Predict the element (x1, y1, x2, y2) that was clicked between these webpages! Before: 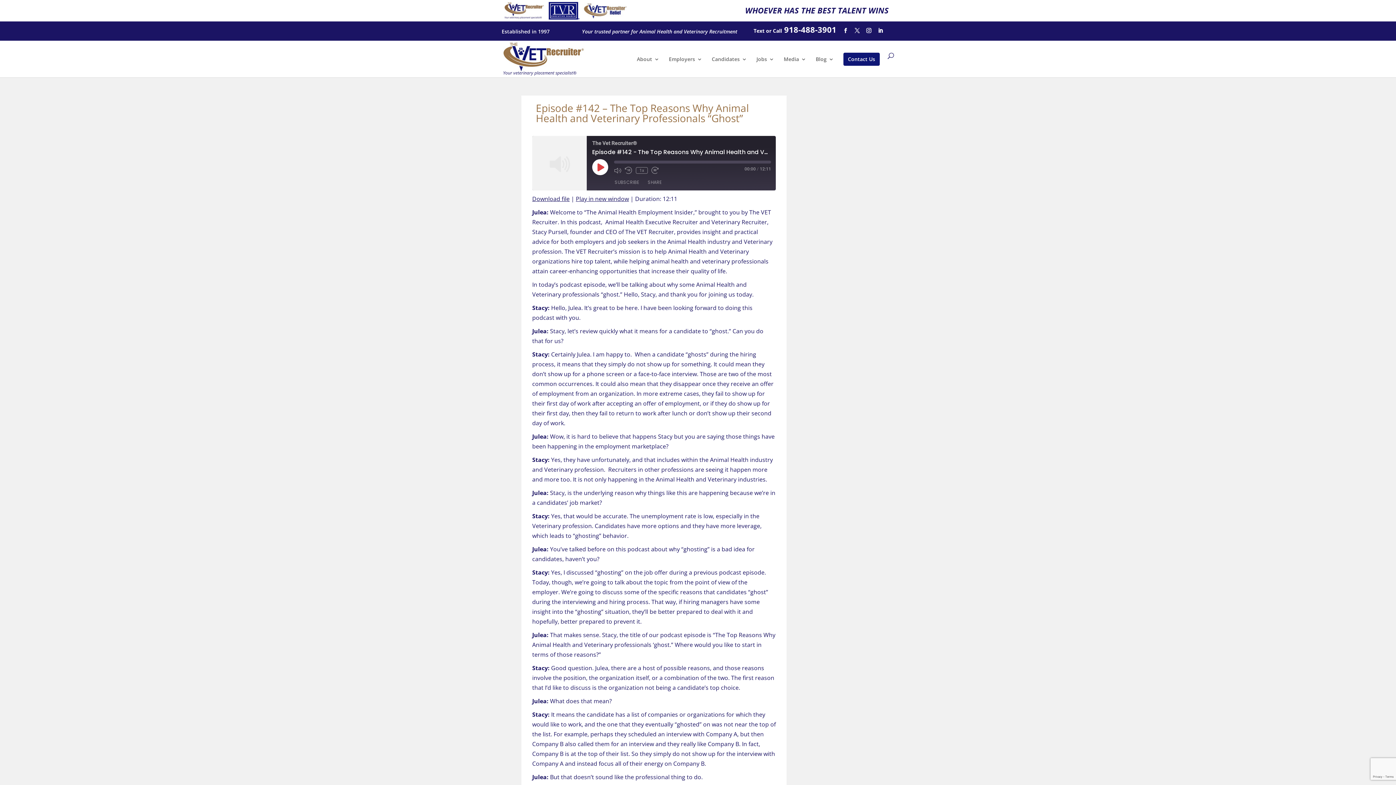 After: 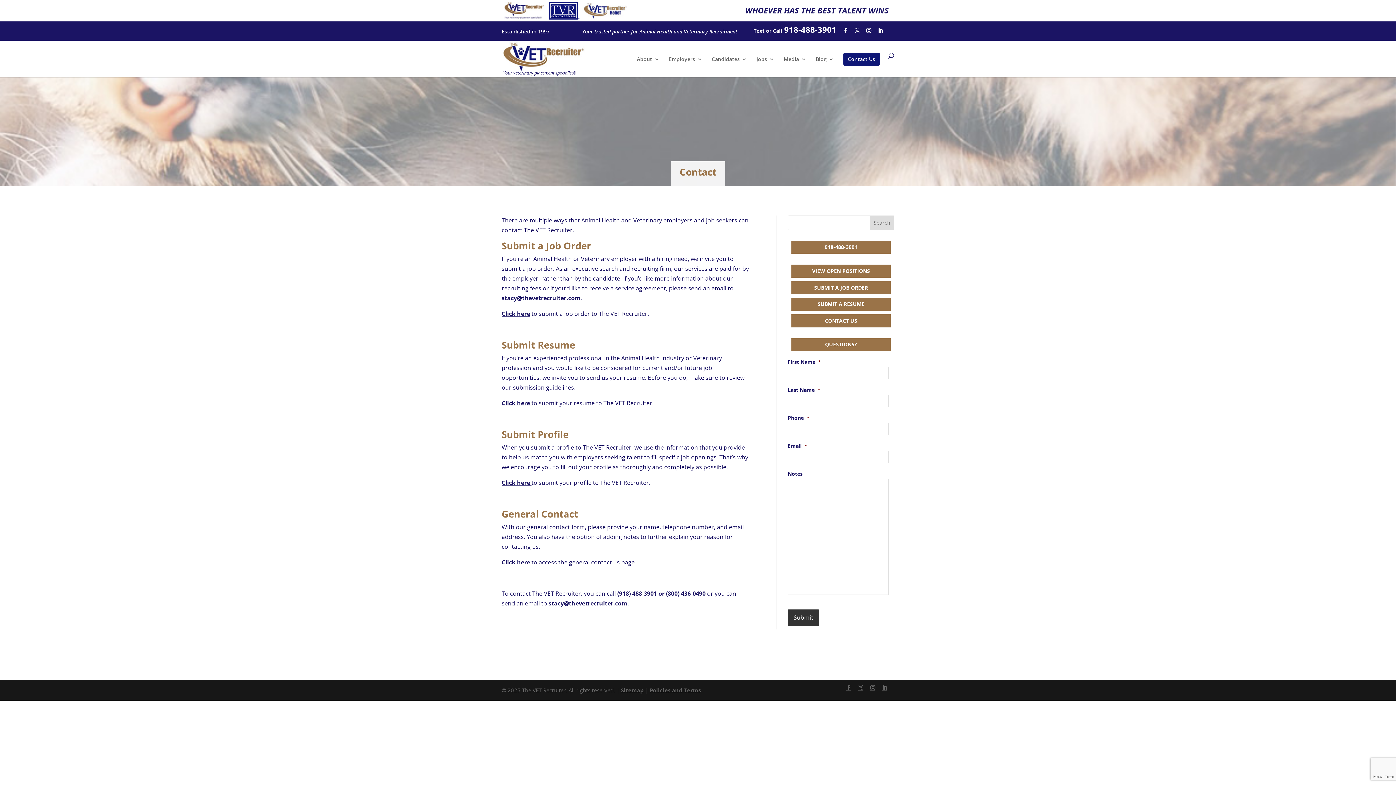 Action: label: Contact Us bbox: (843, 52, 880, 65)